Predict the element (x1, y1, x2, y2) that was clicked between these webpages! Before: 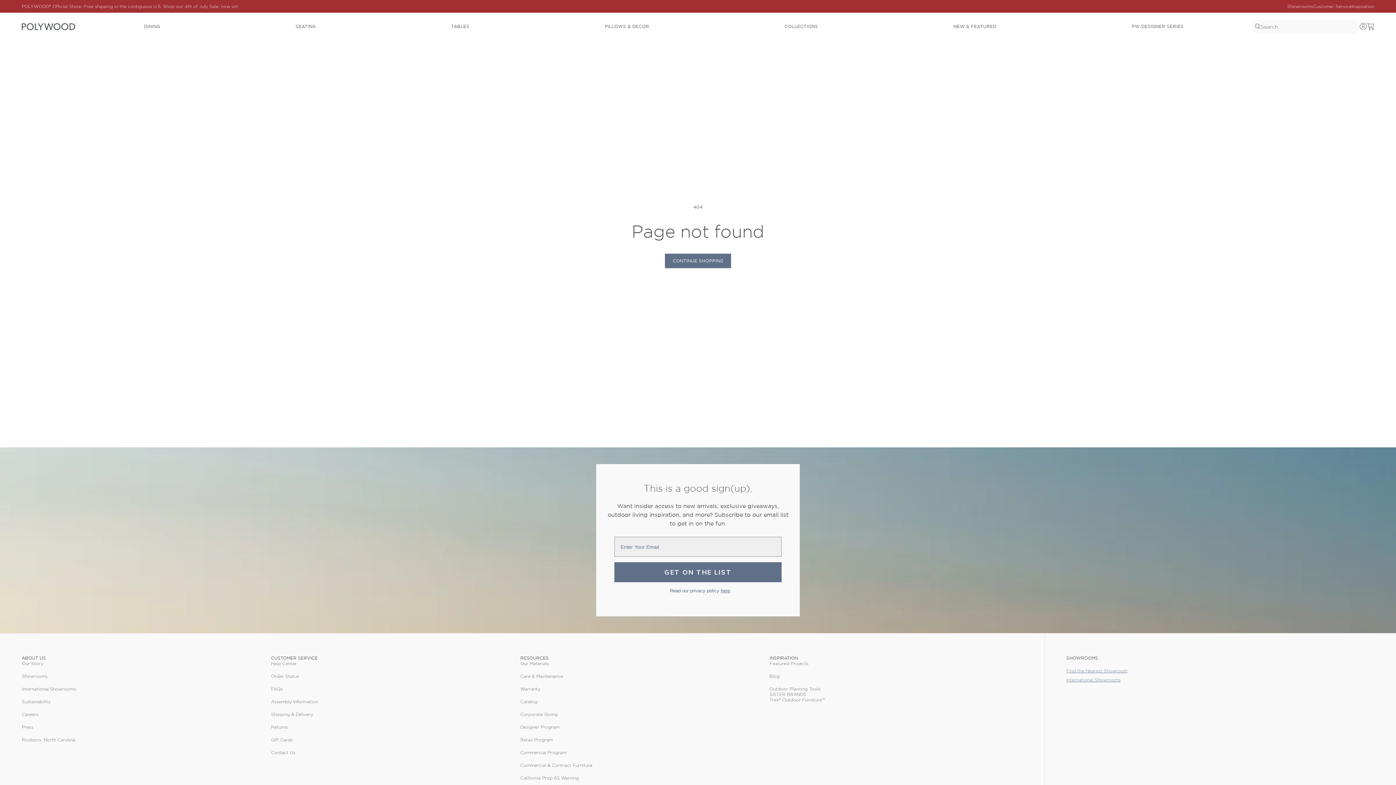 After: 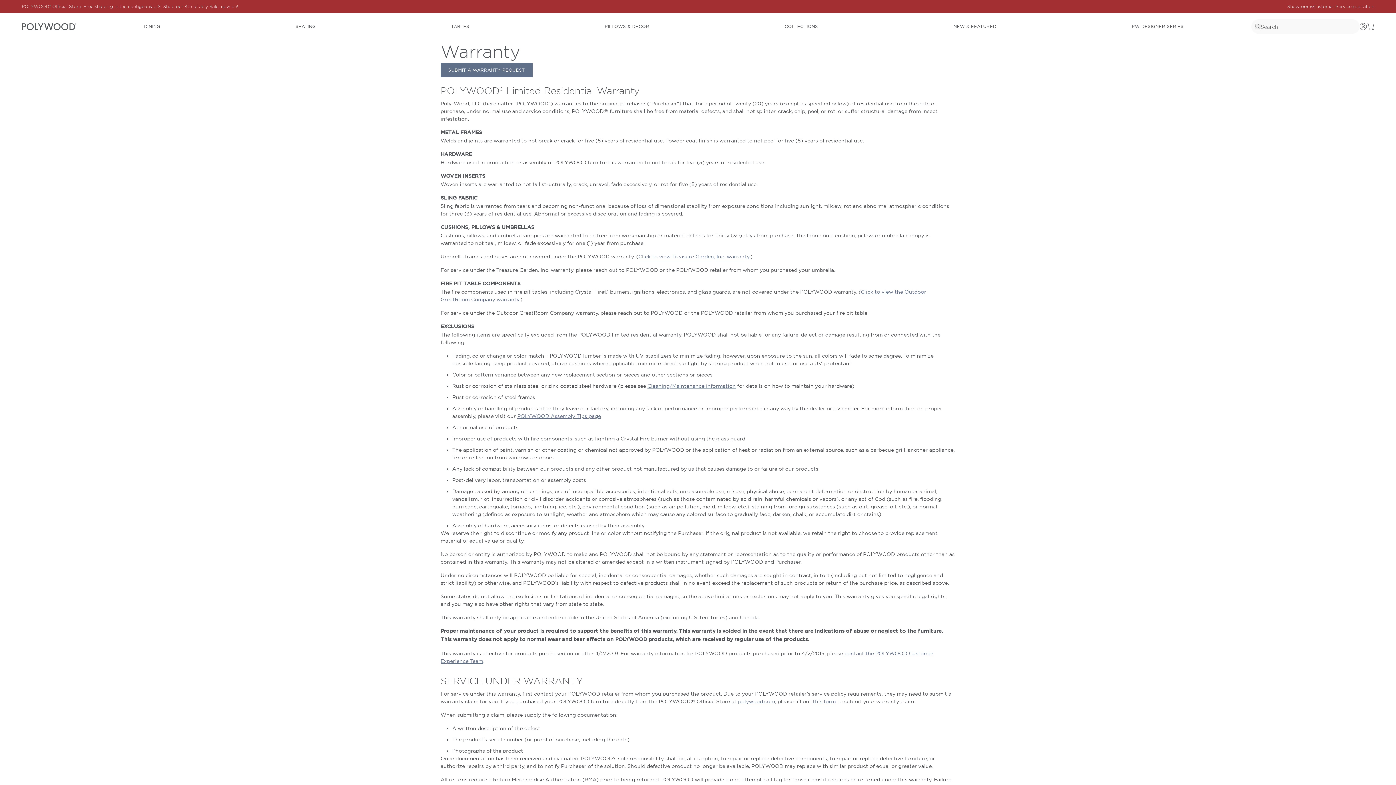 Action: label: Warranty bbox: (520, 686, 540, 692)